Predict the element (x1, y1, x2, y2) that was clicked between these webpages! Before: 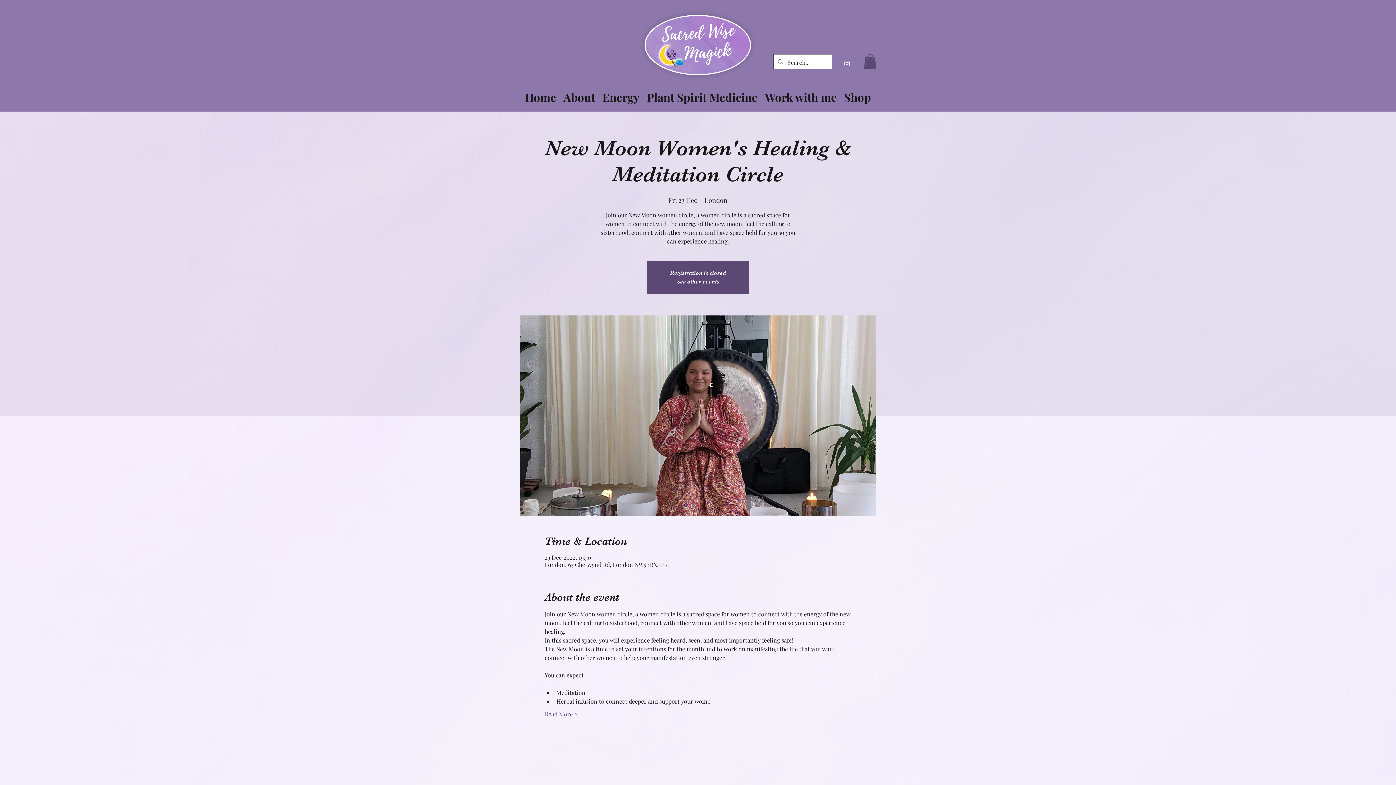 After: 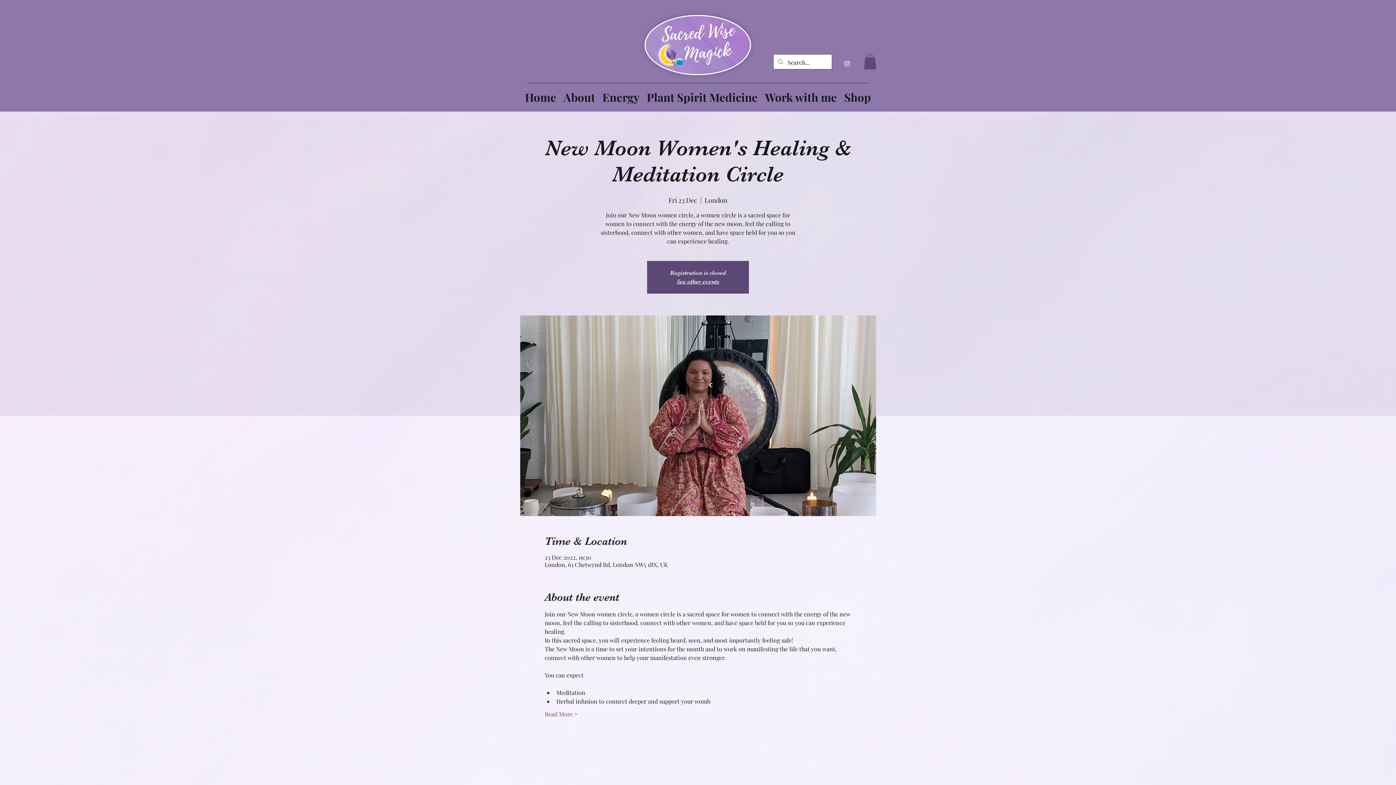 Action: bbox: (843, 60, 850, 67) label: Instagram